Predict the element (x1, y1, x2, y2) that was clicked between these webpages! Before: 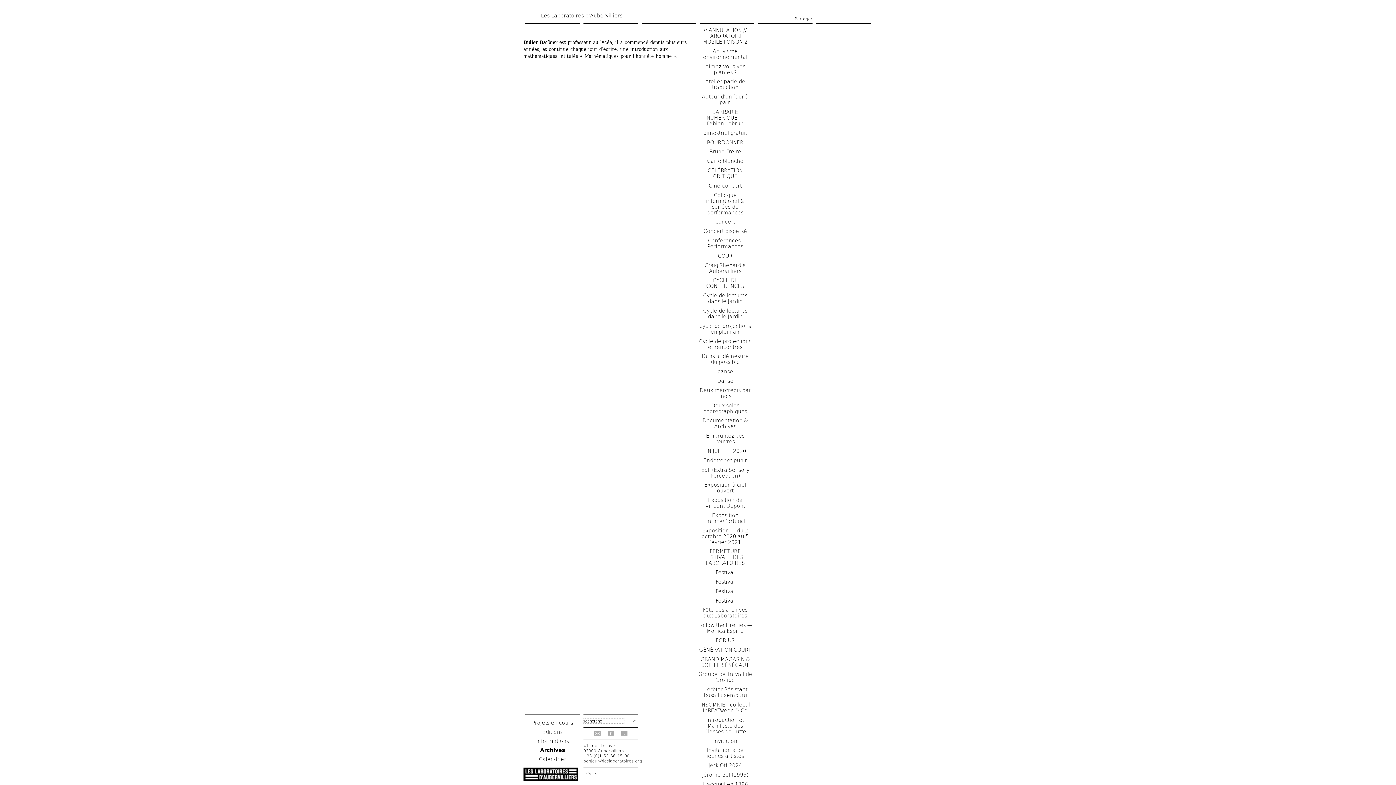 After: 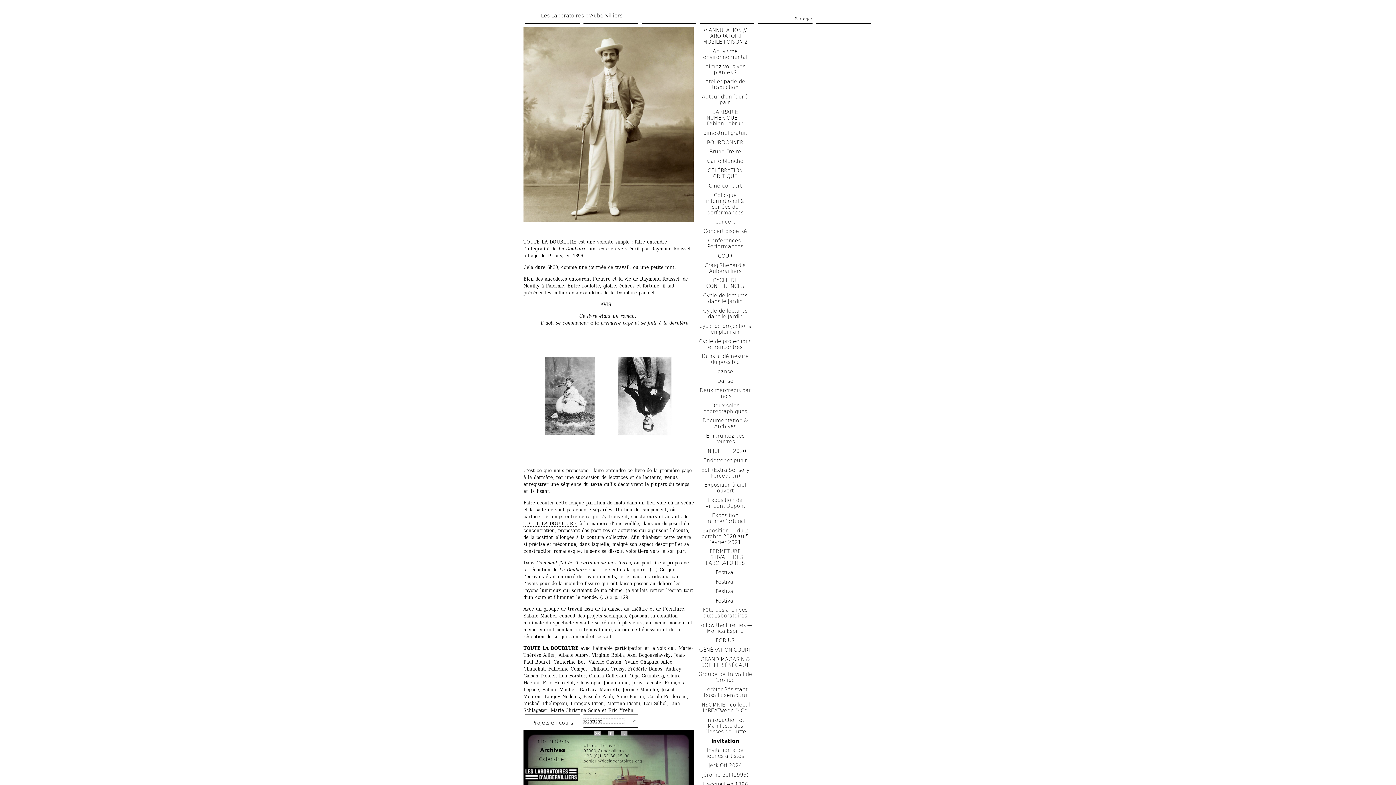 Action: label: Invitation bbox: (713, 738, 737, 744)